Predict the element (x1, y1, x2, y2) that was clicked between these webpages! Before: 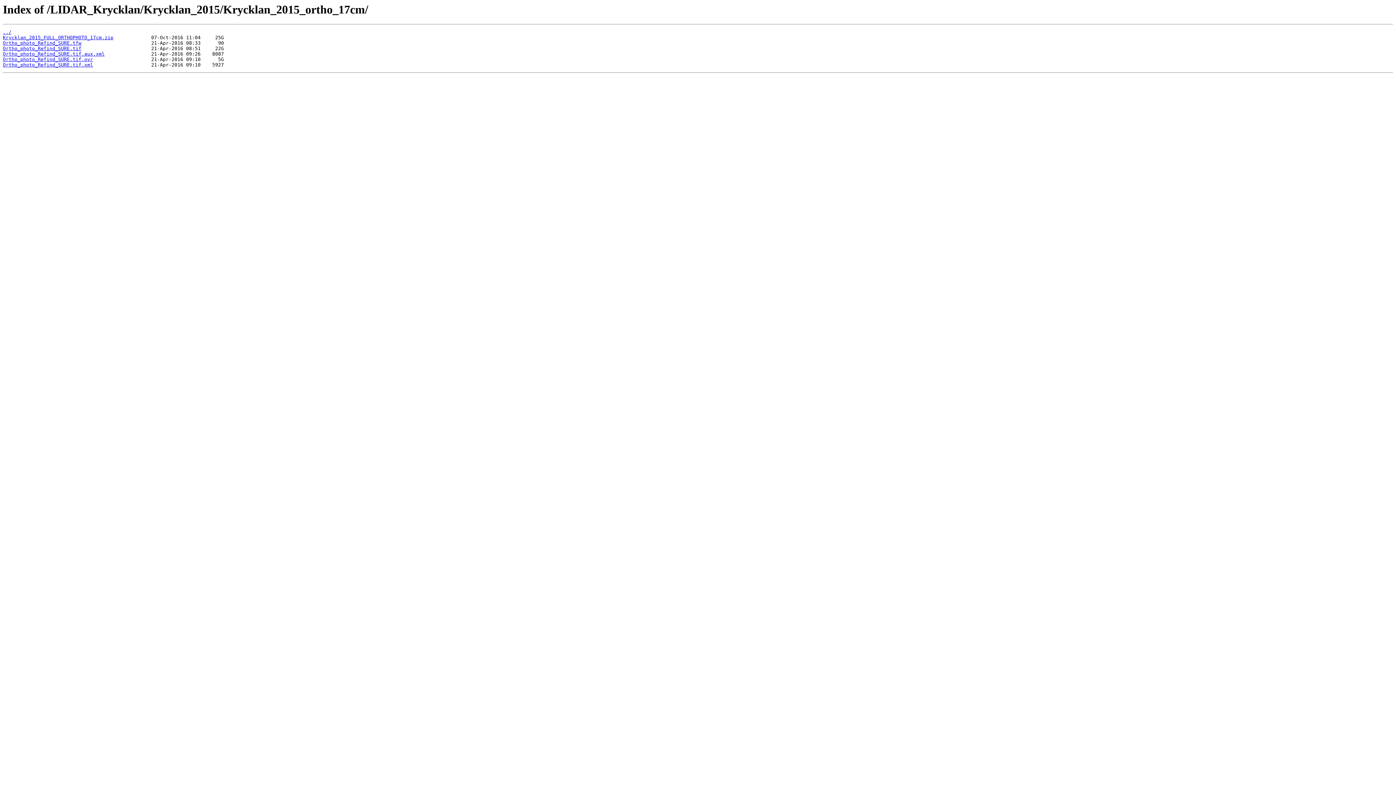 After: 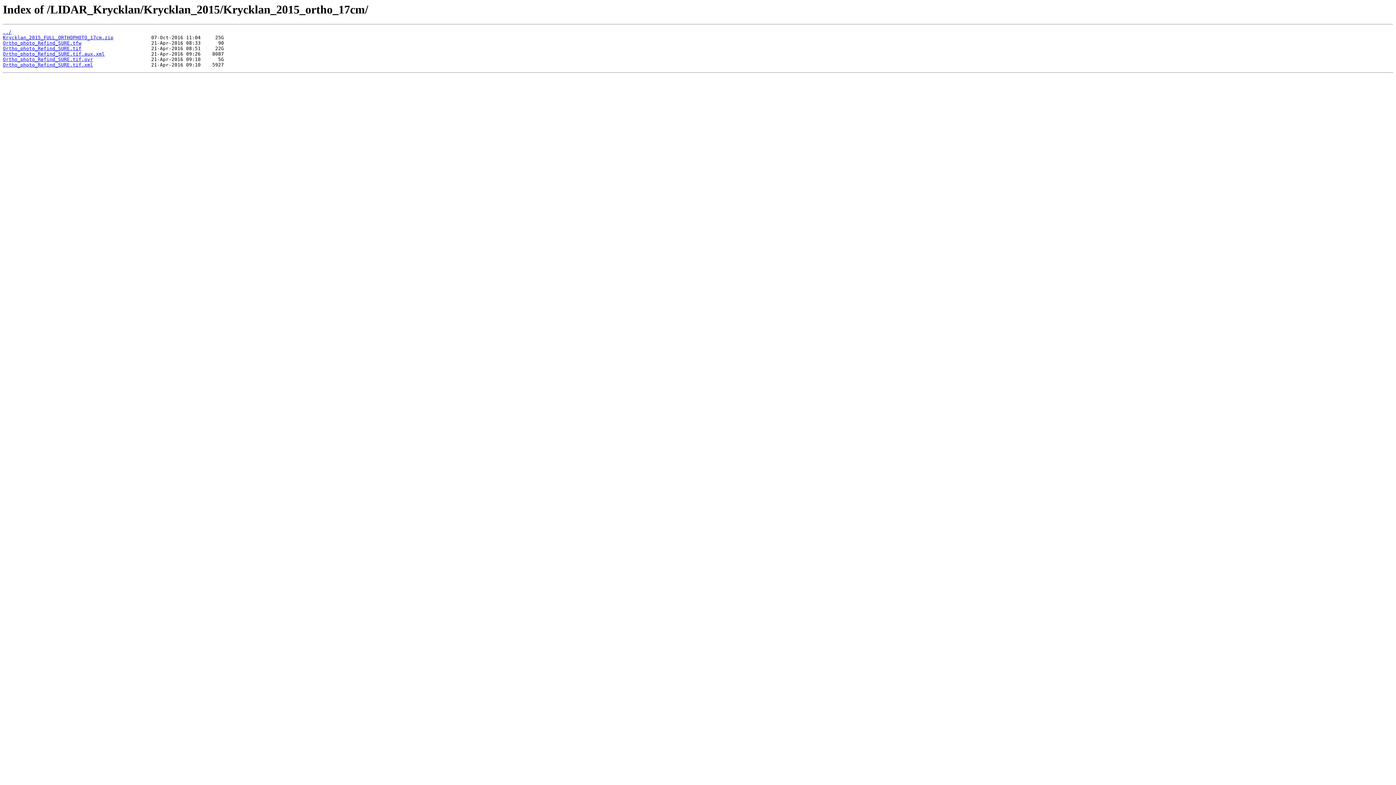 Action: label: Ortho_photo_Refind_SURE.tif.ovr bbox: (2, 56, 93, 62)